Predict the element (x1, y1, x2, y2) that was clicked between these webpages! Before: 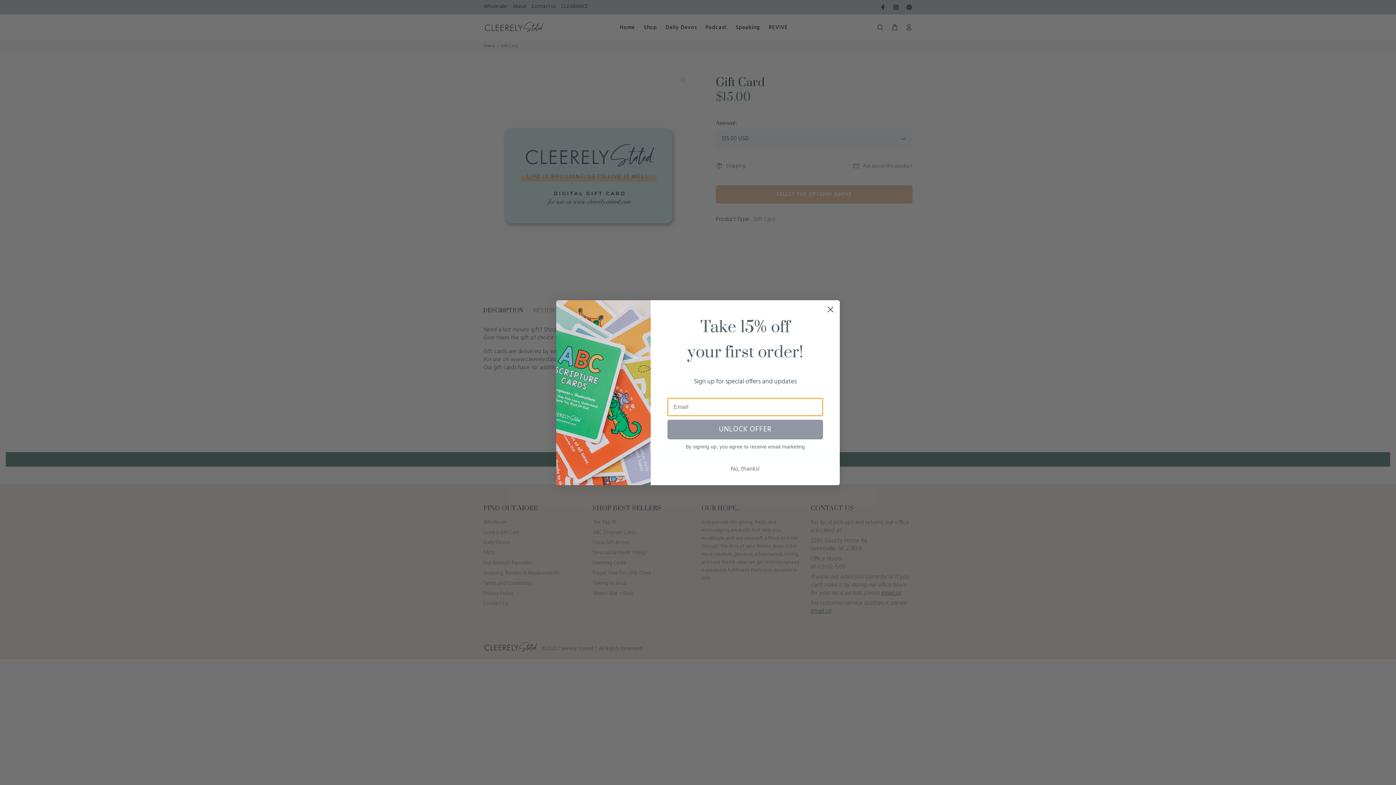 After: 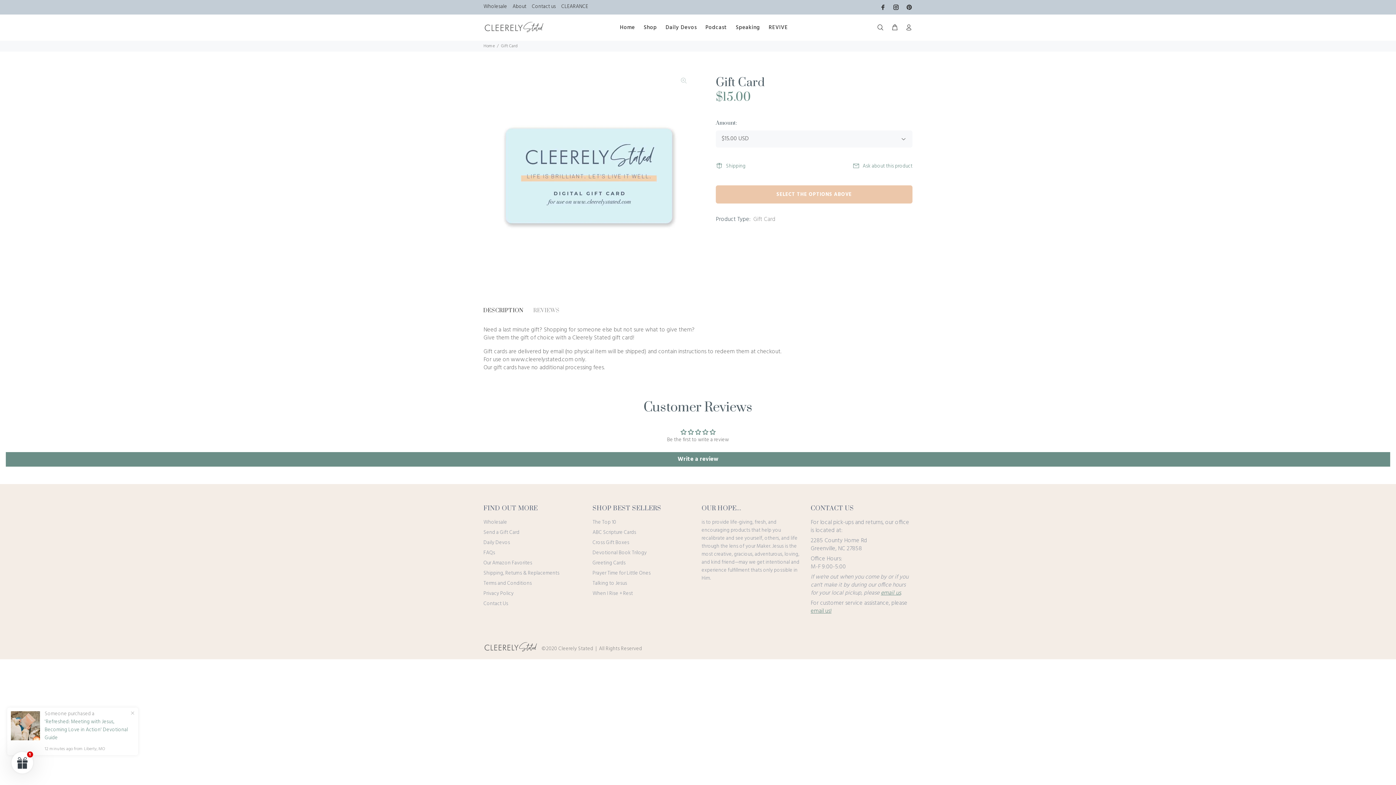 Action: bbox: (667, 482, 823, 496) label: No, thanks!